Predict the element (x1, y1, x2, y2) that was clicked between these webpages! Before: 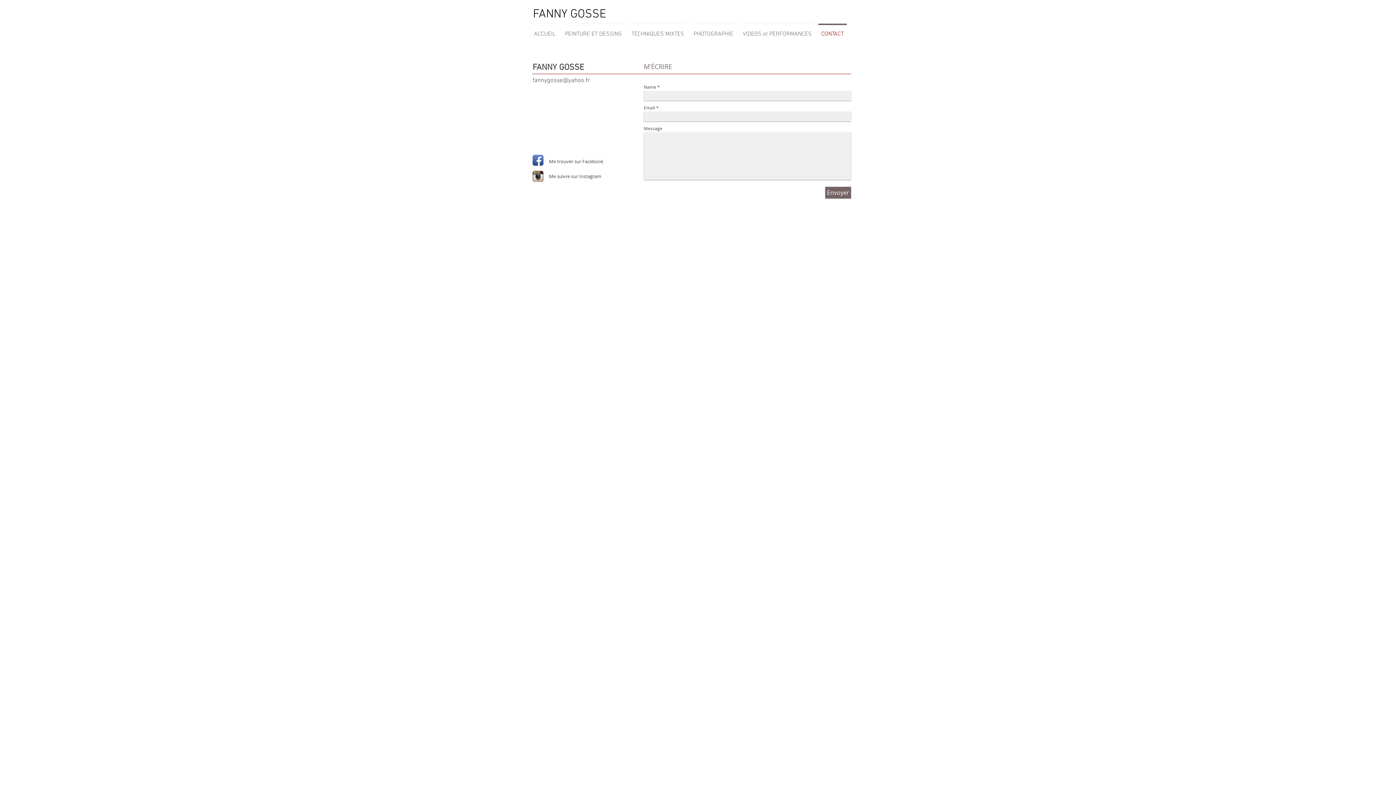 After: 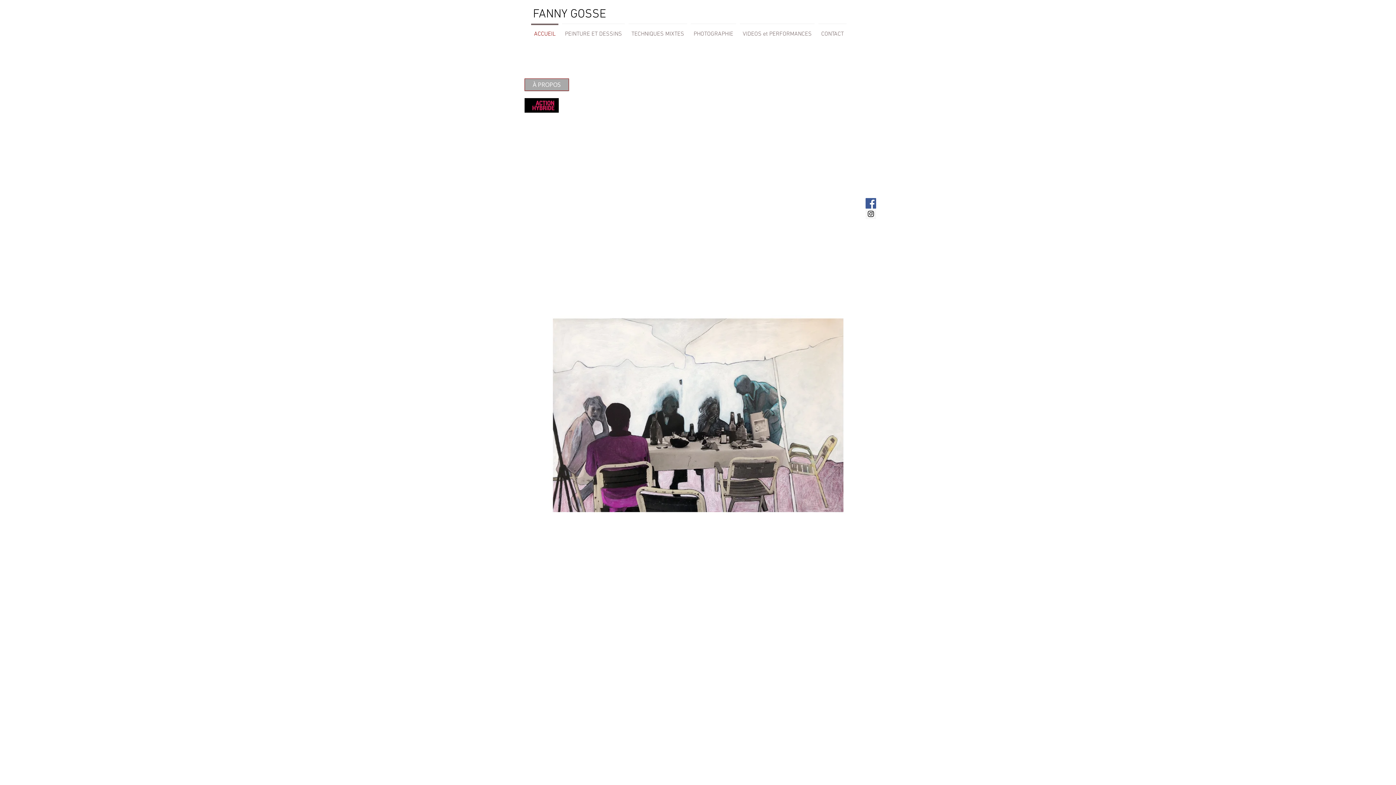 Action: bbox: (532, 210, 544, 222)